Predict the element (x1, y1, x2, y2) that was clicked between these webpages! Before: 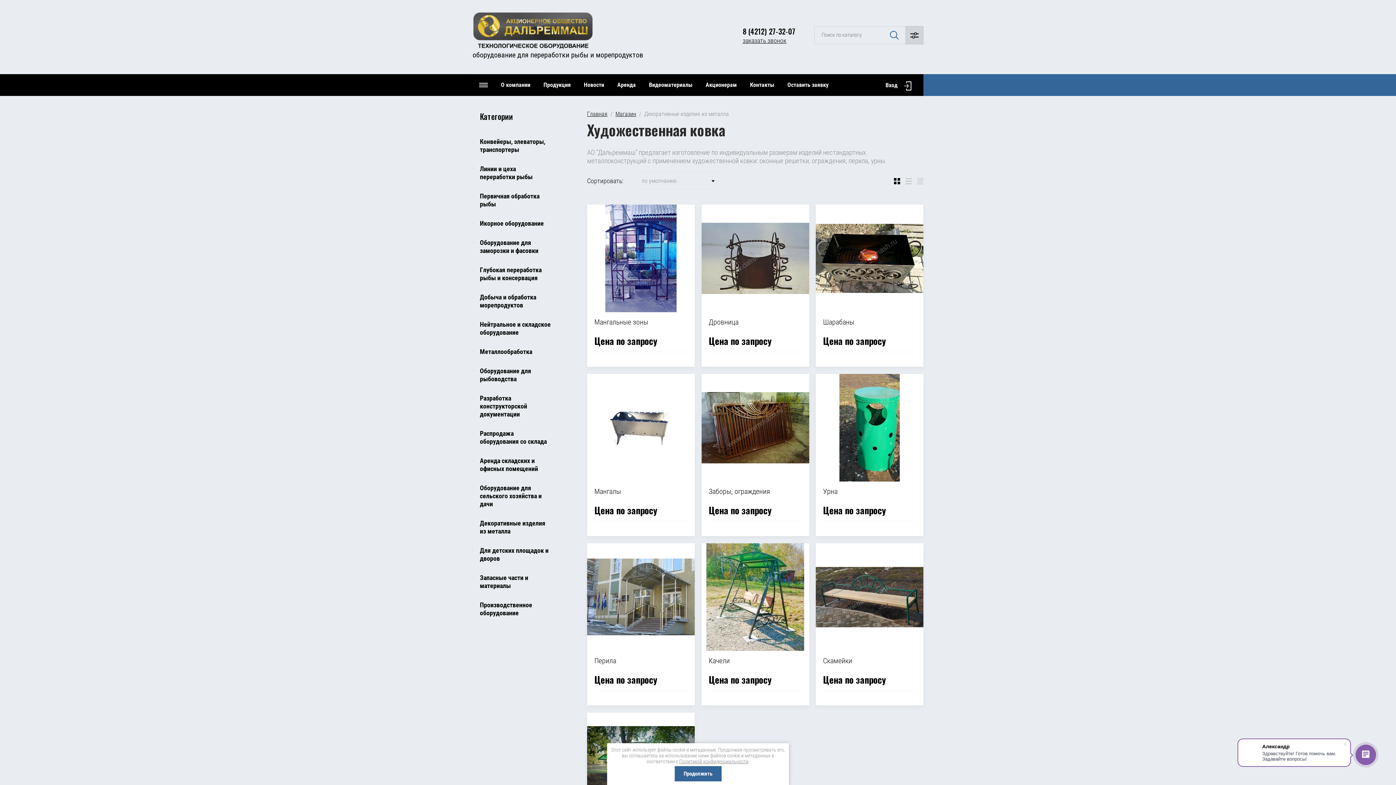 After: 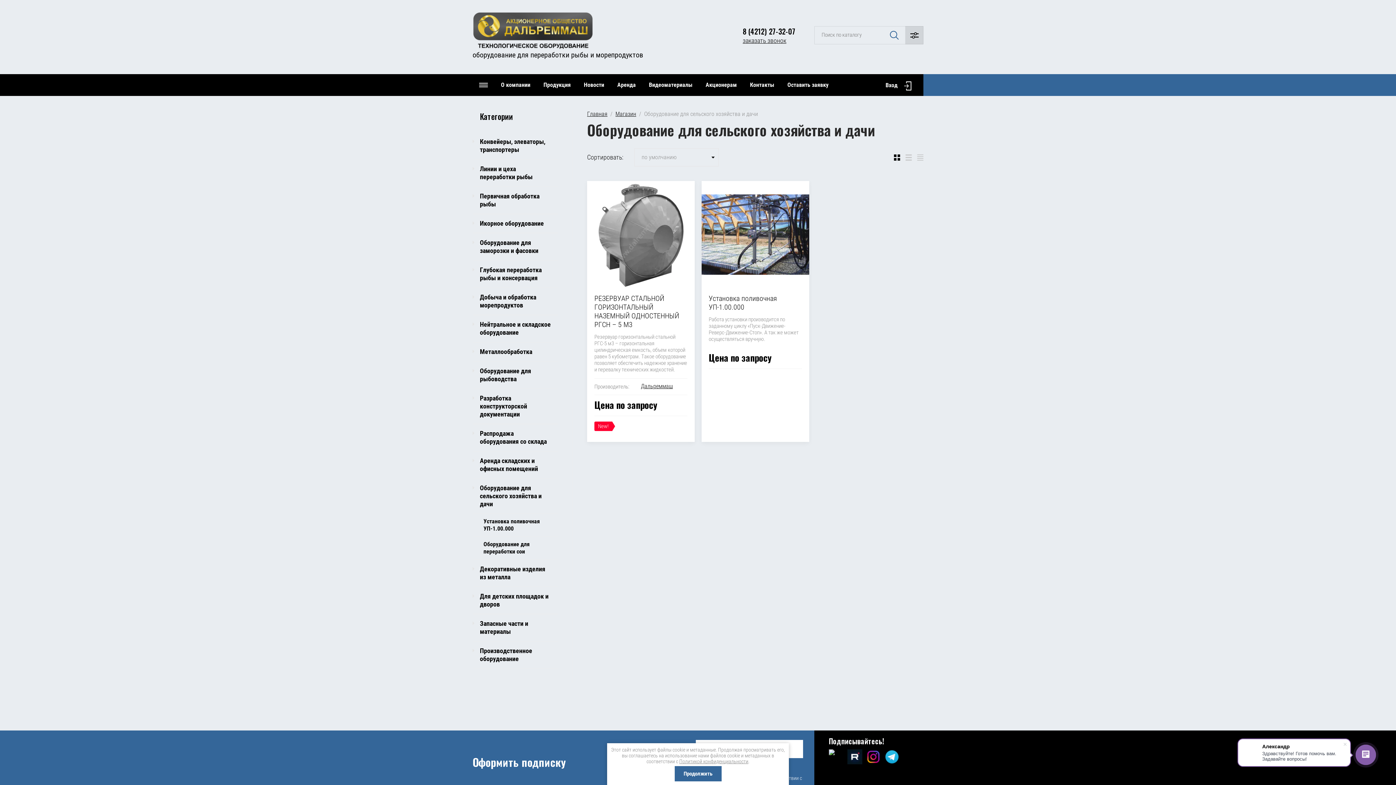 Action: bbox: (472, 478, 558, 514) label: Оборудование для сельского хозяйства и дачи